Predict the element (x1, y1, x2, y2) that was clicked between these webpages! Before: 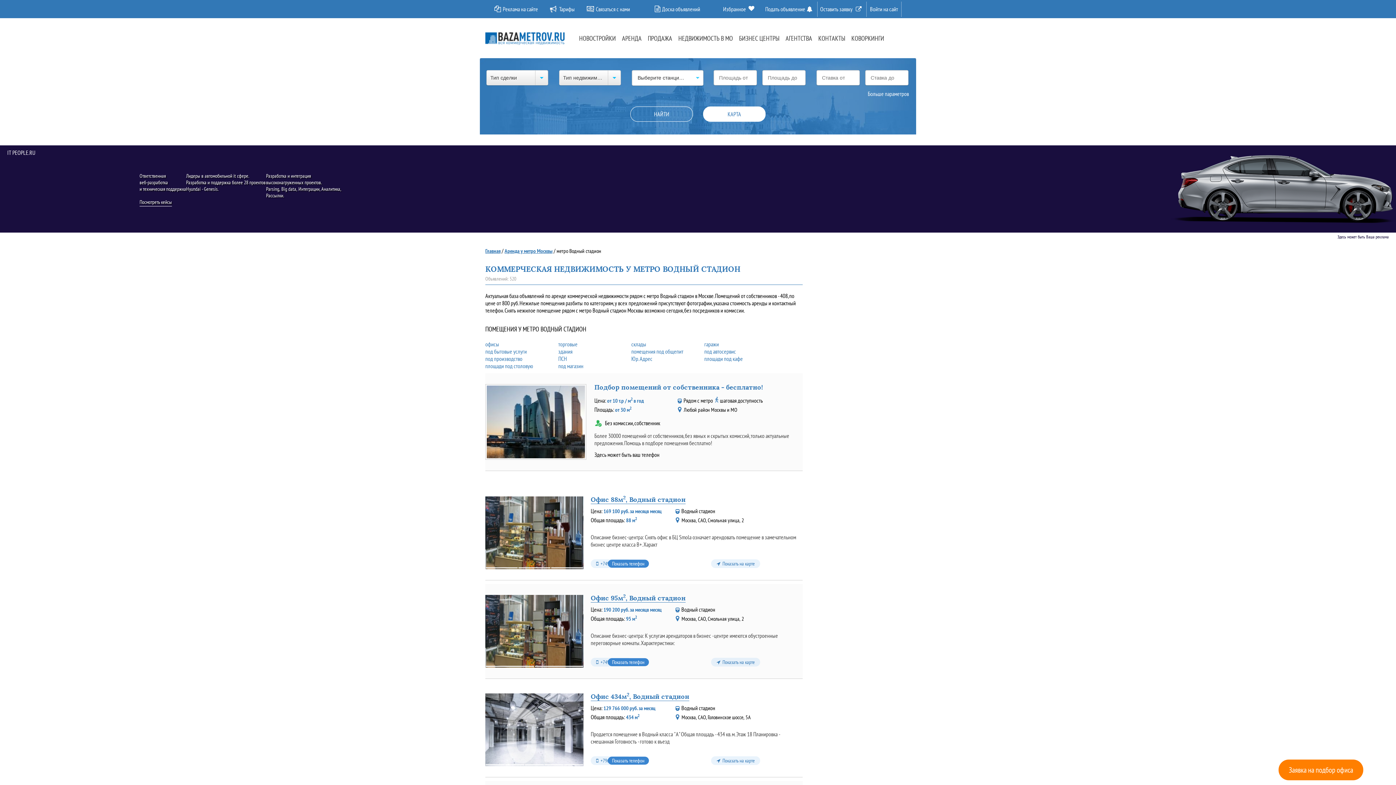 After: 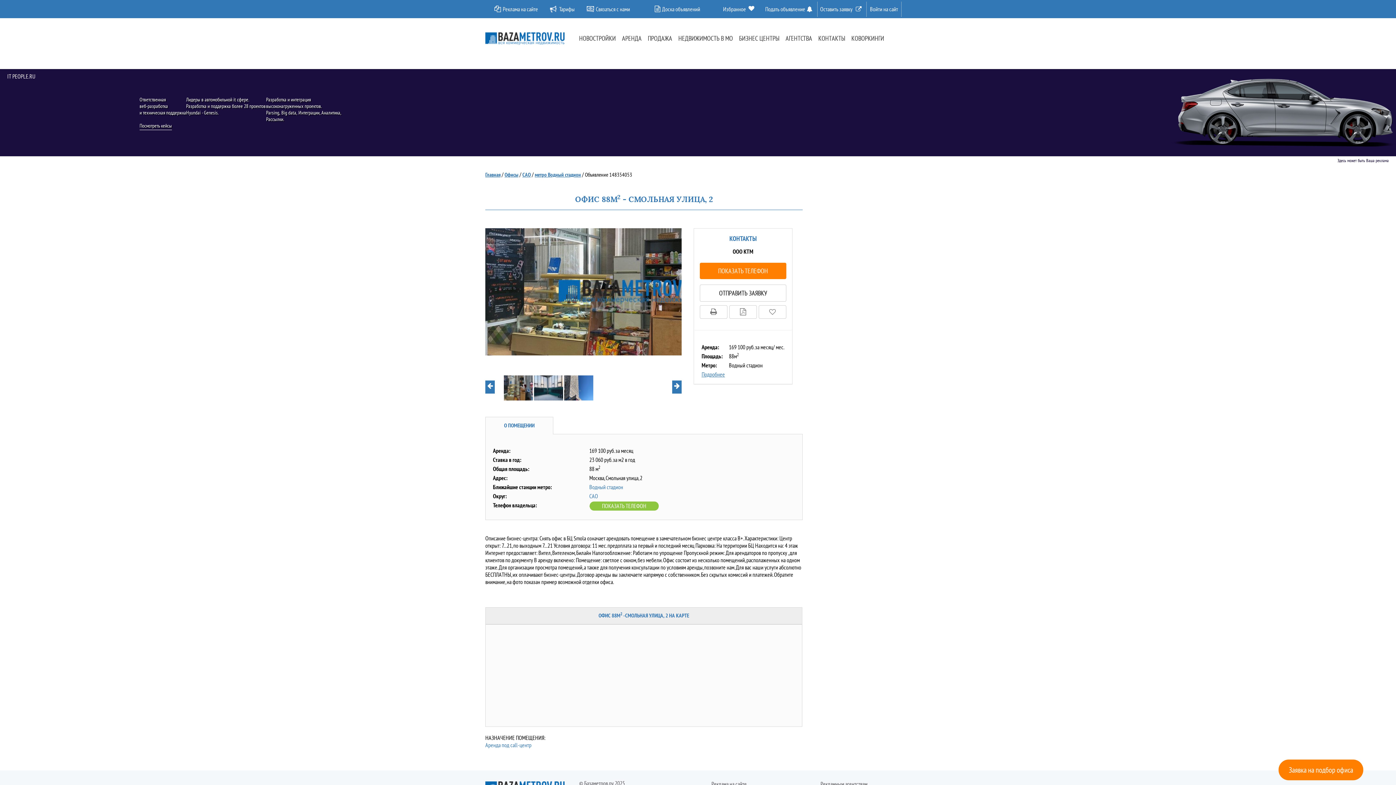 Action: bbox: (485, 496, 583, 569)